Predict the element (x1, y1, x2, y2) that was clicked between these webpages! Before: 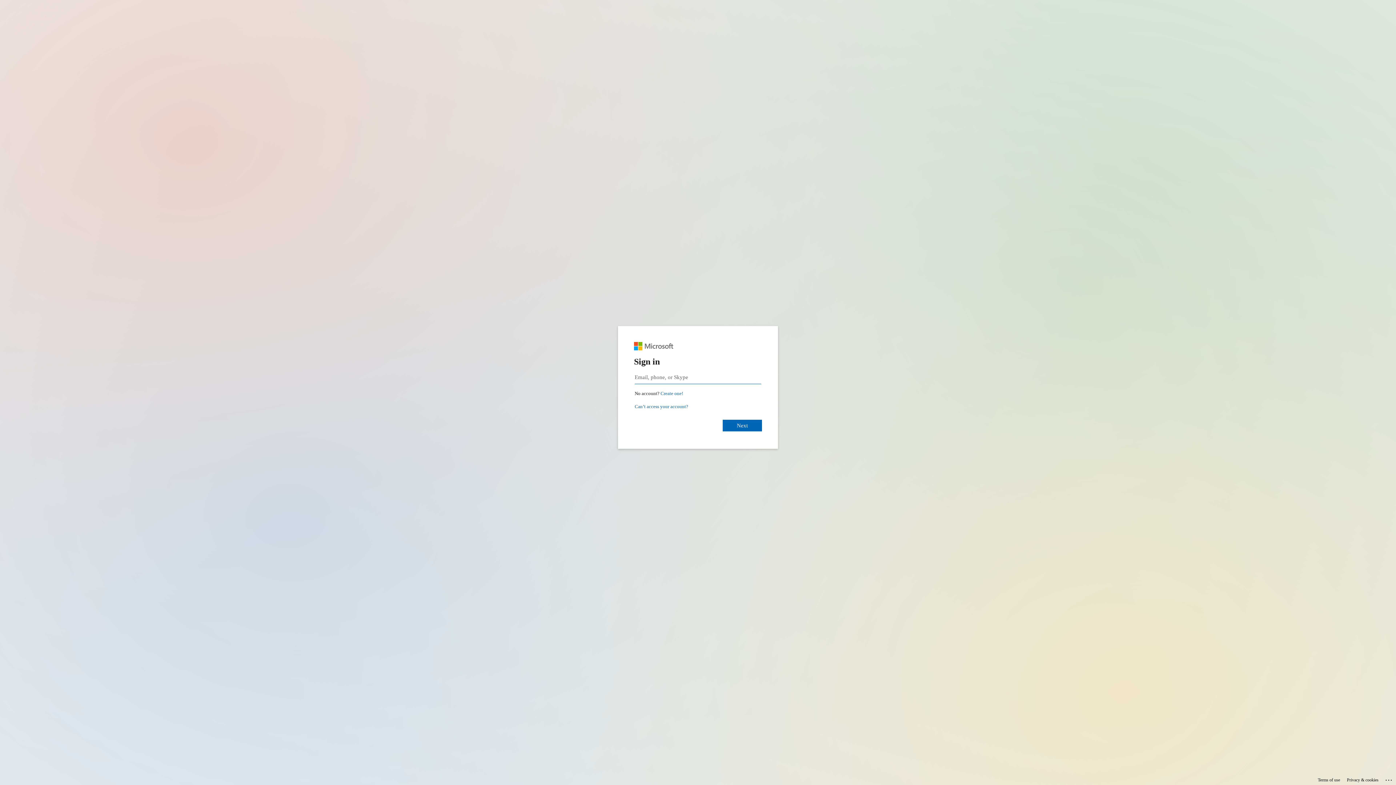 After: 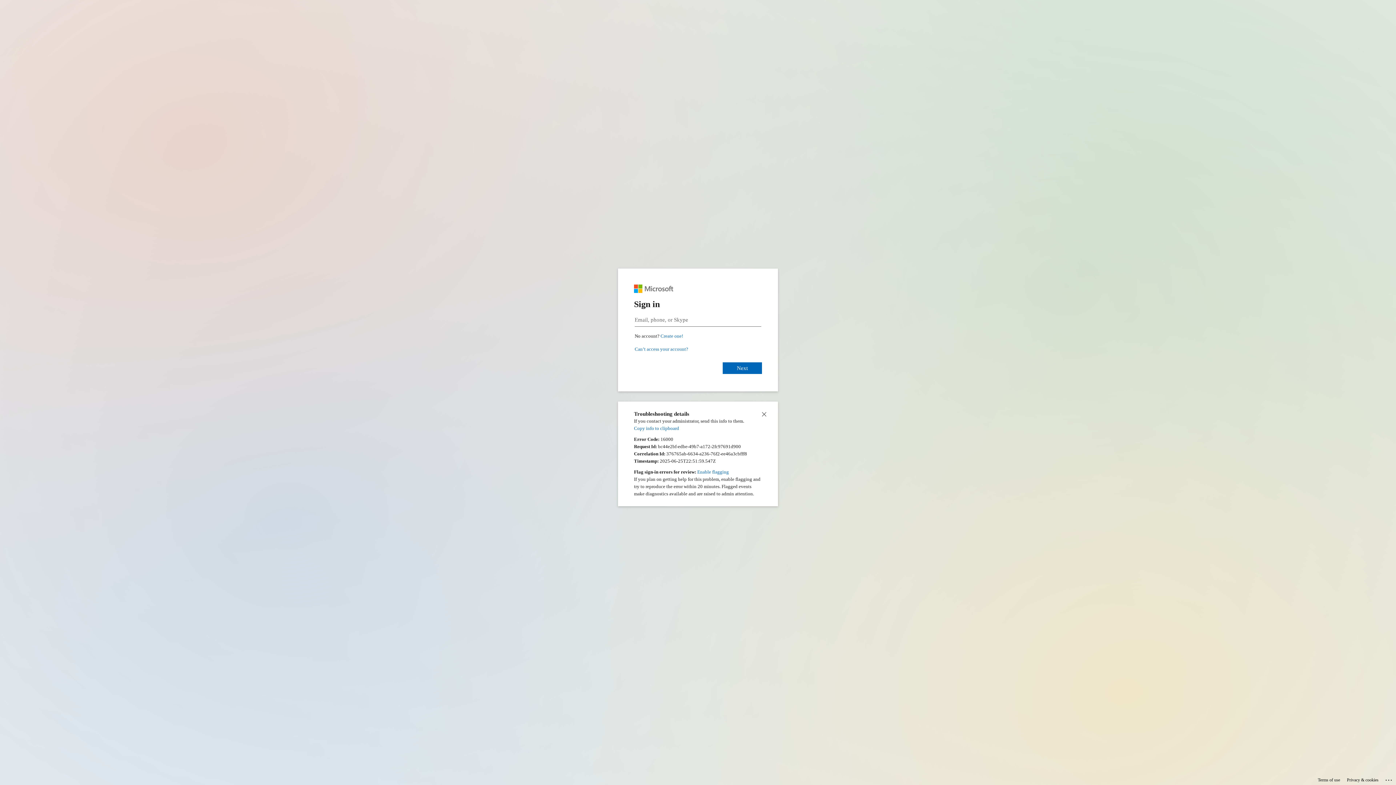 Action: bbox: (1385, 775, 1393, 783) label: Click here for troubleshooting information